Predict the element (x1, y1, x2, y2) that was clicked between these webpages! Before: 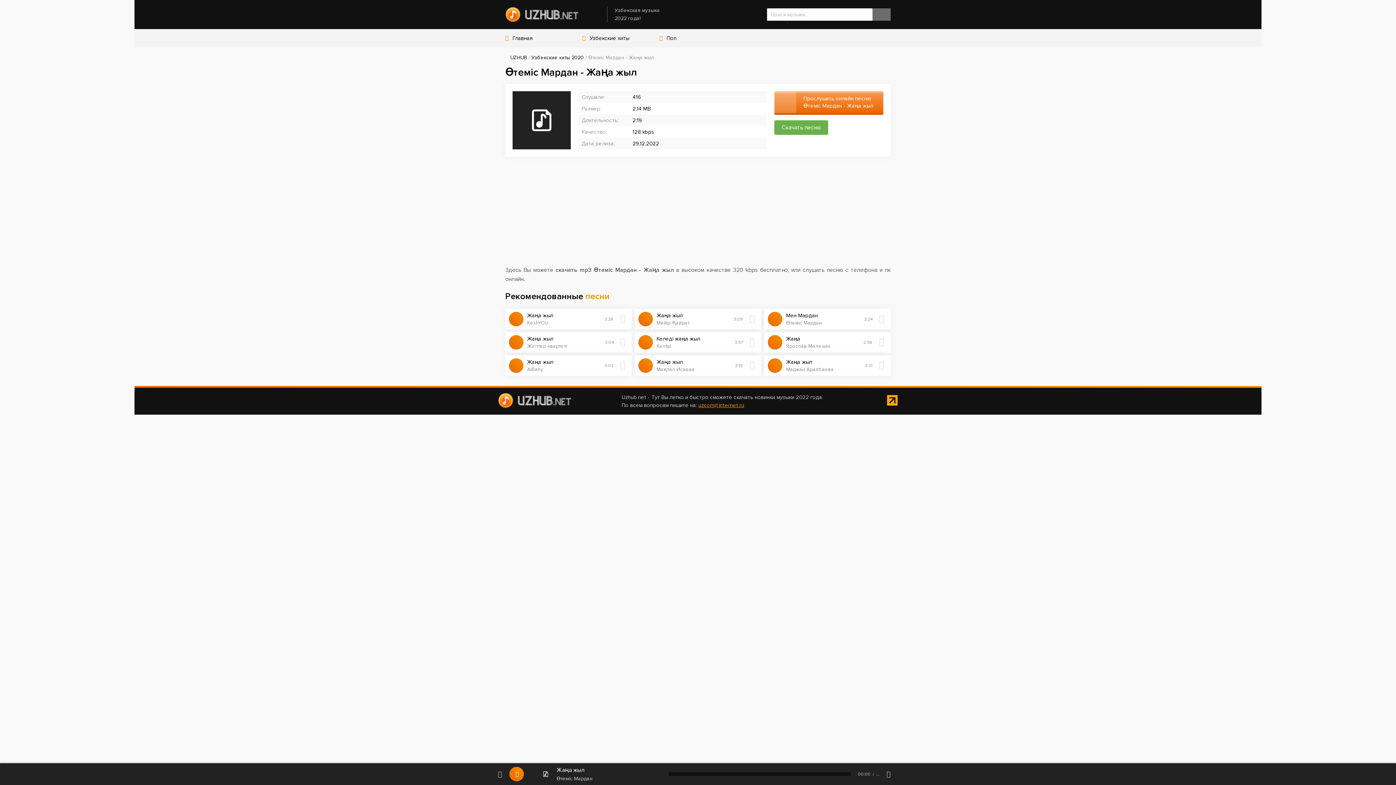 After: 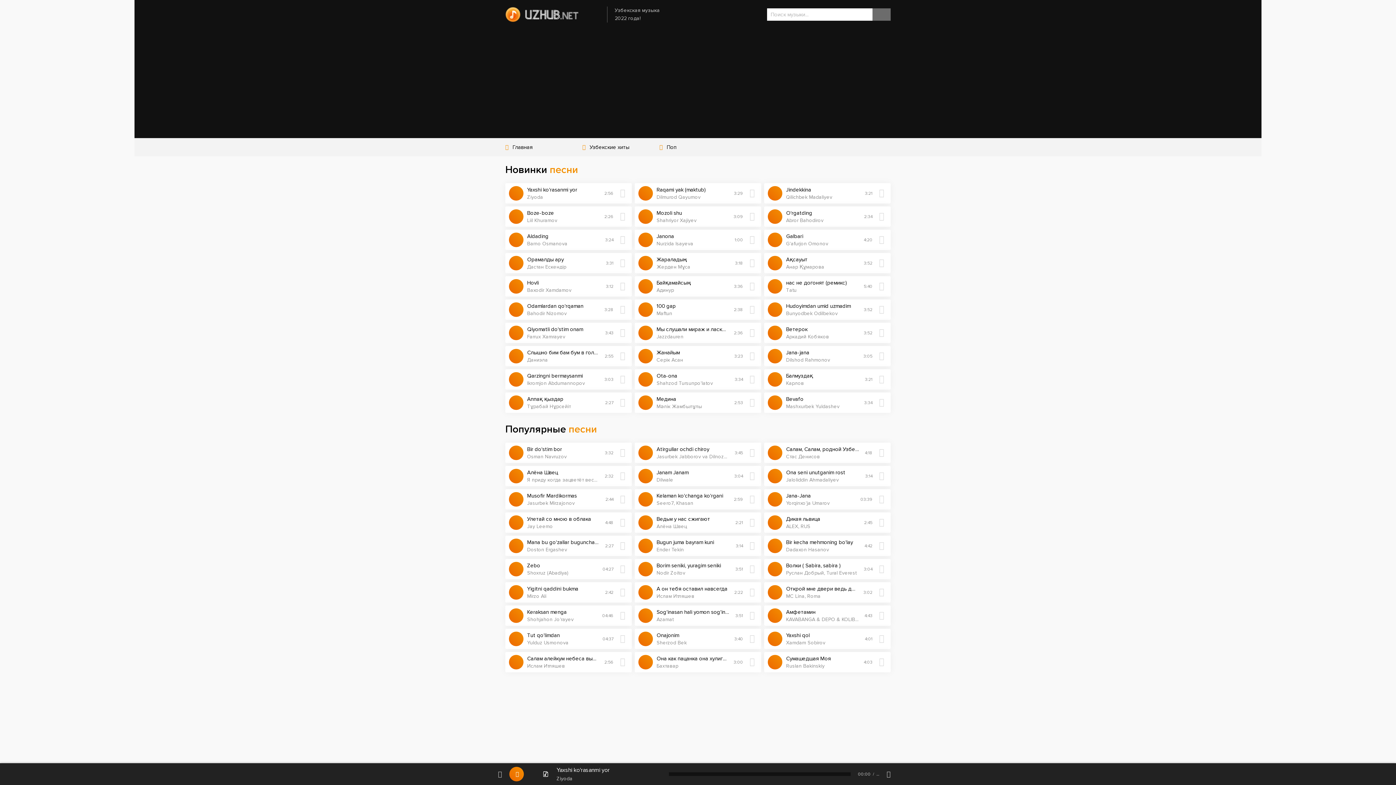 Action: label: UZHUB bbox: (510, 54, 527, 60)